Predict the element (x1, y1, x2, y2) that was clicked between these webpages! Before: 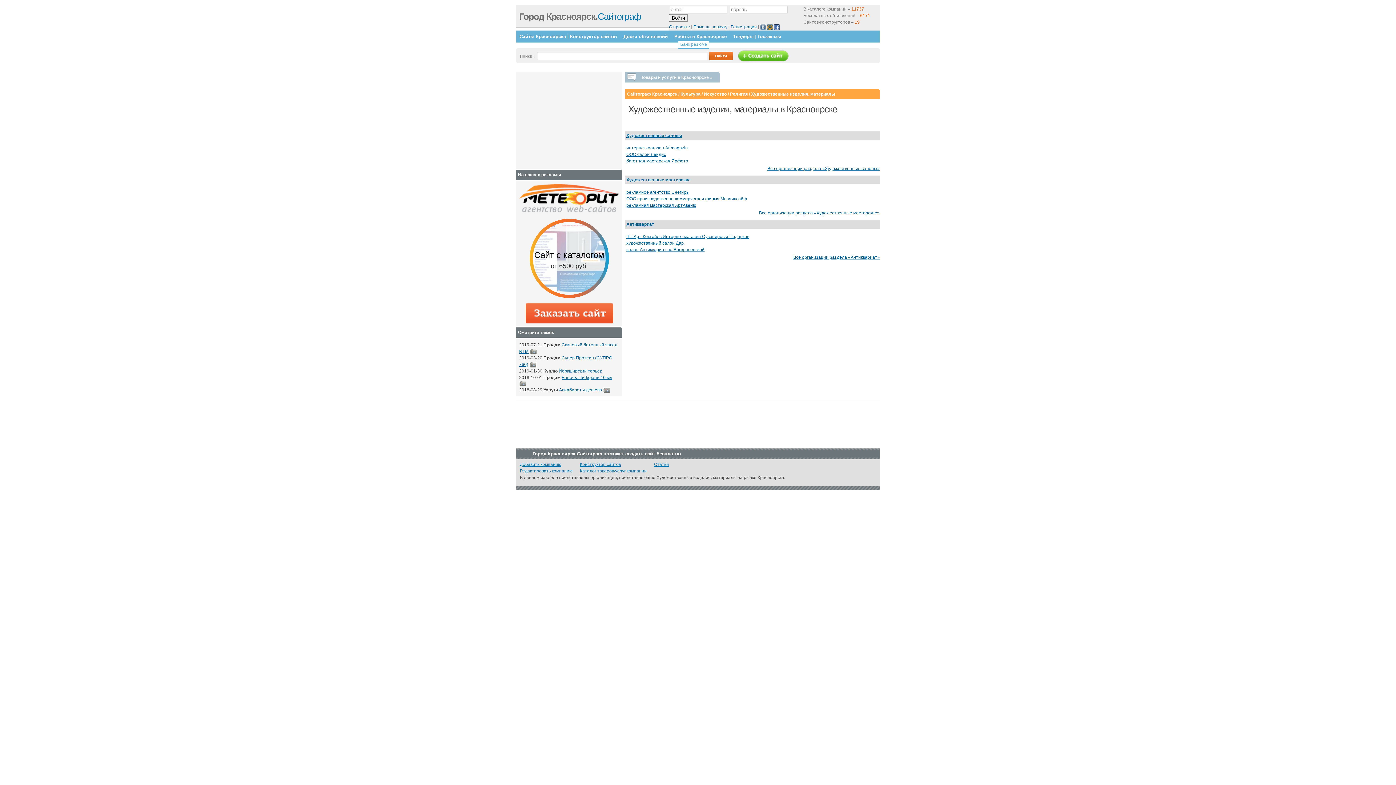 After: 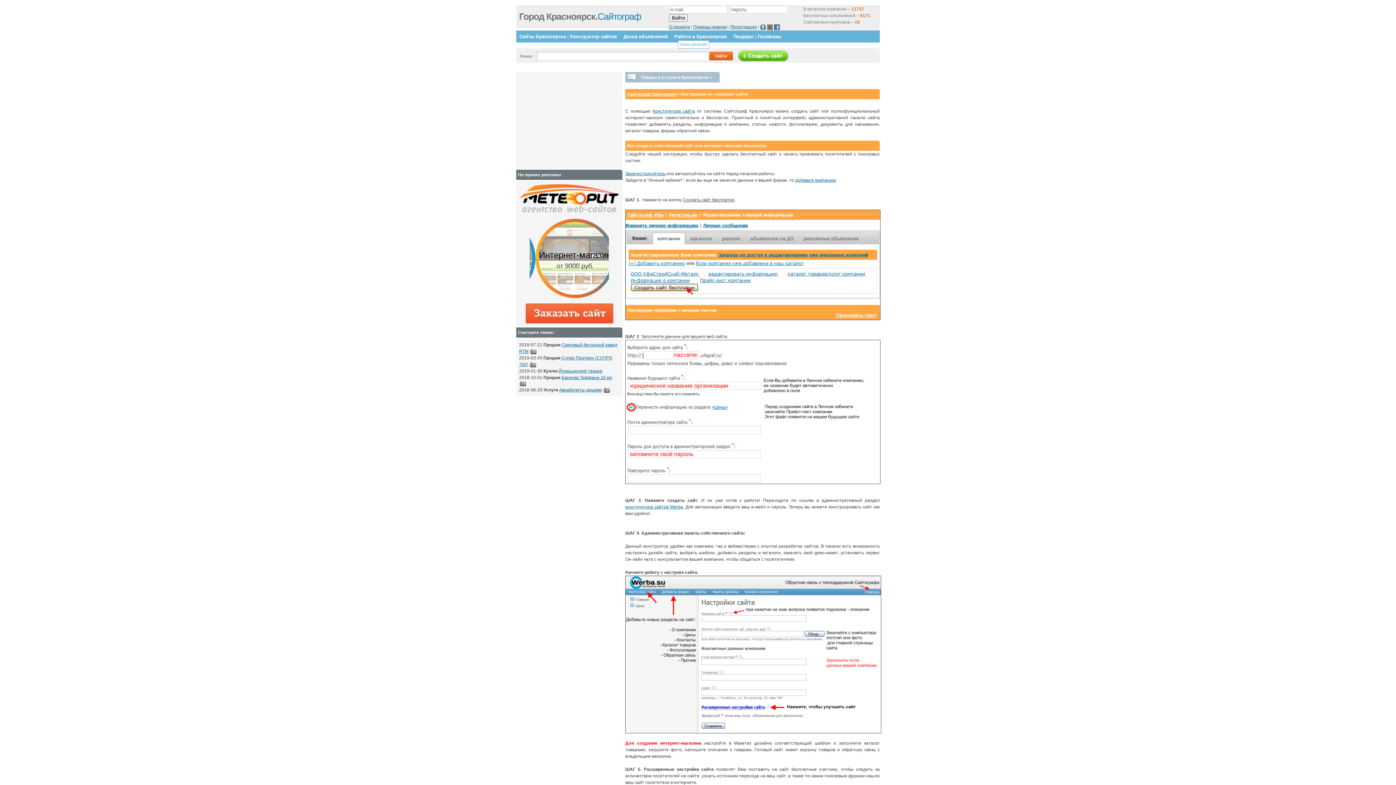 Action: bbox: (738, 53, 788, 58)